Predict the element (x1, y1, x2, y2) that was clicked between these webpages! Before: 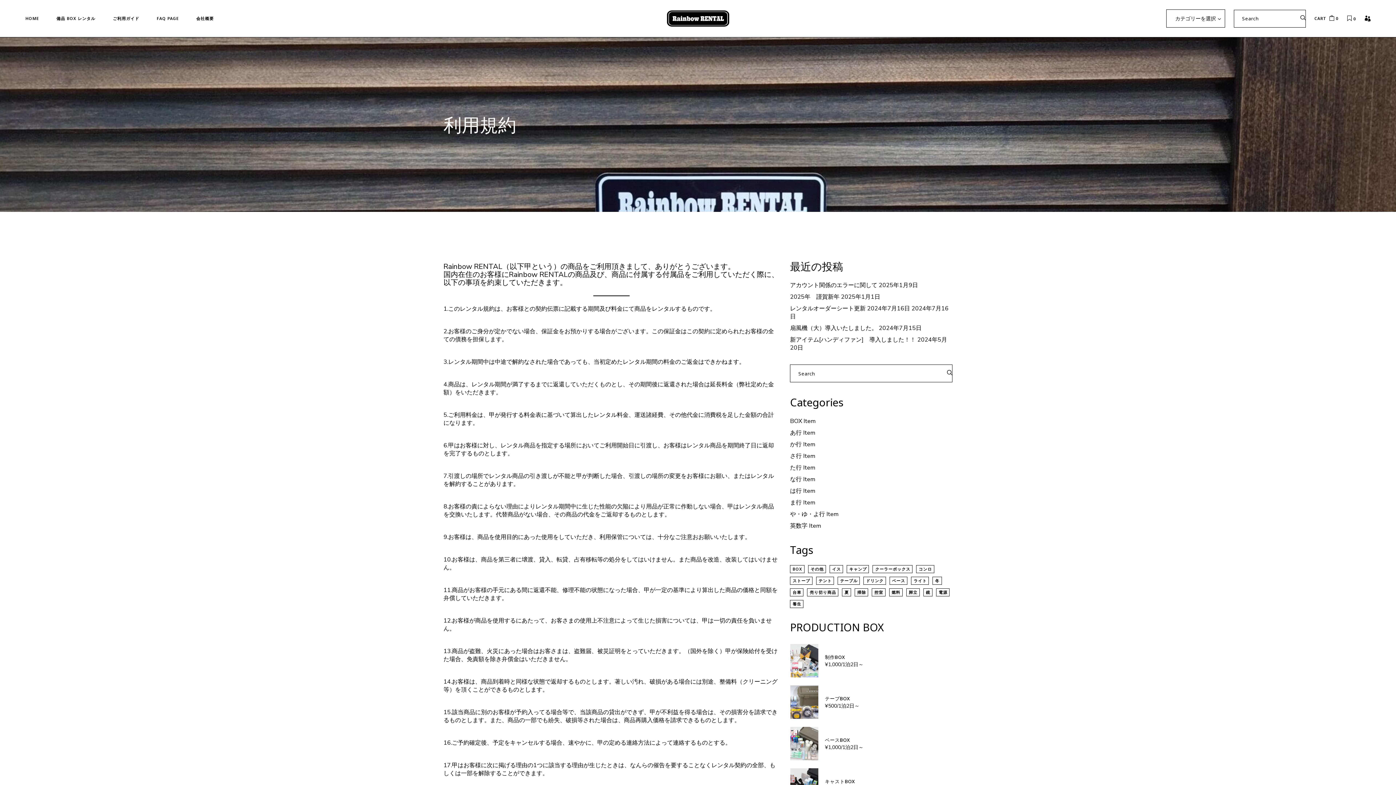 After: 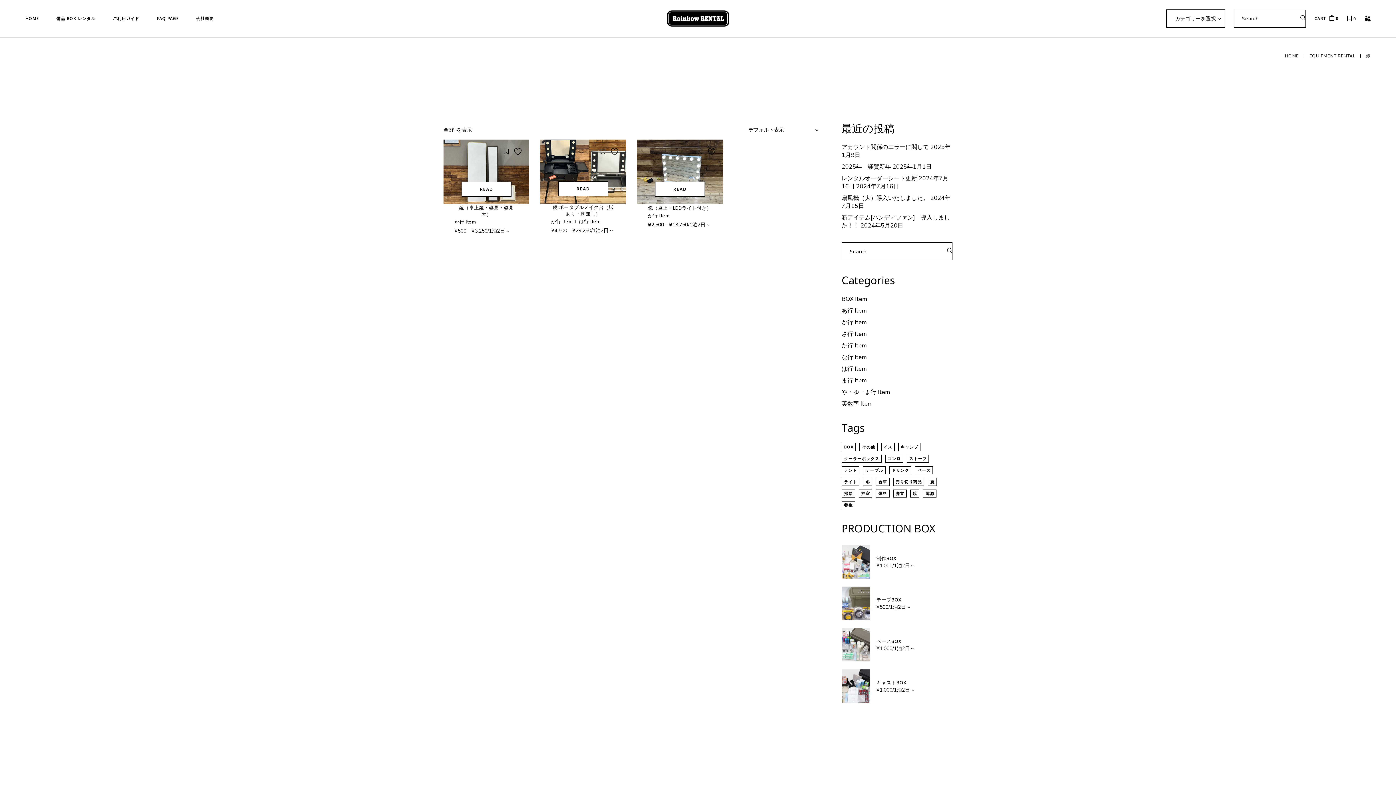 Action: label: 鏡 (3個の商品) bbox: (923, 588, 932, 596)